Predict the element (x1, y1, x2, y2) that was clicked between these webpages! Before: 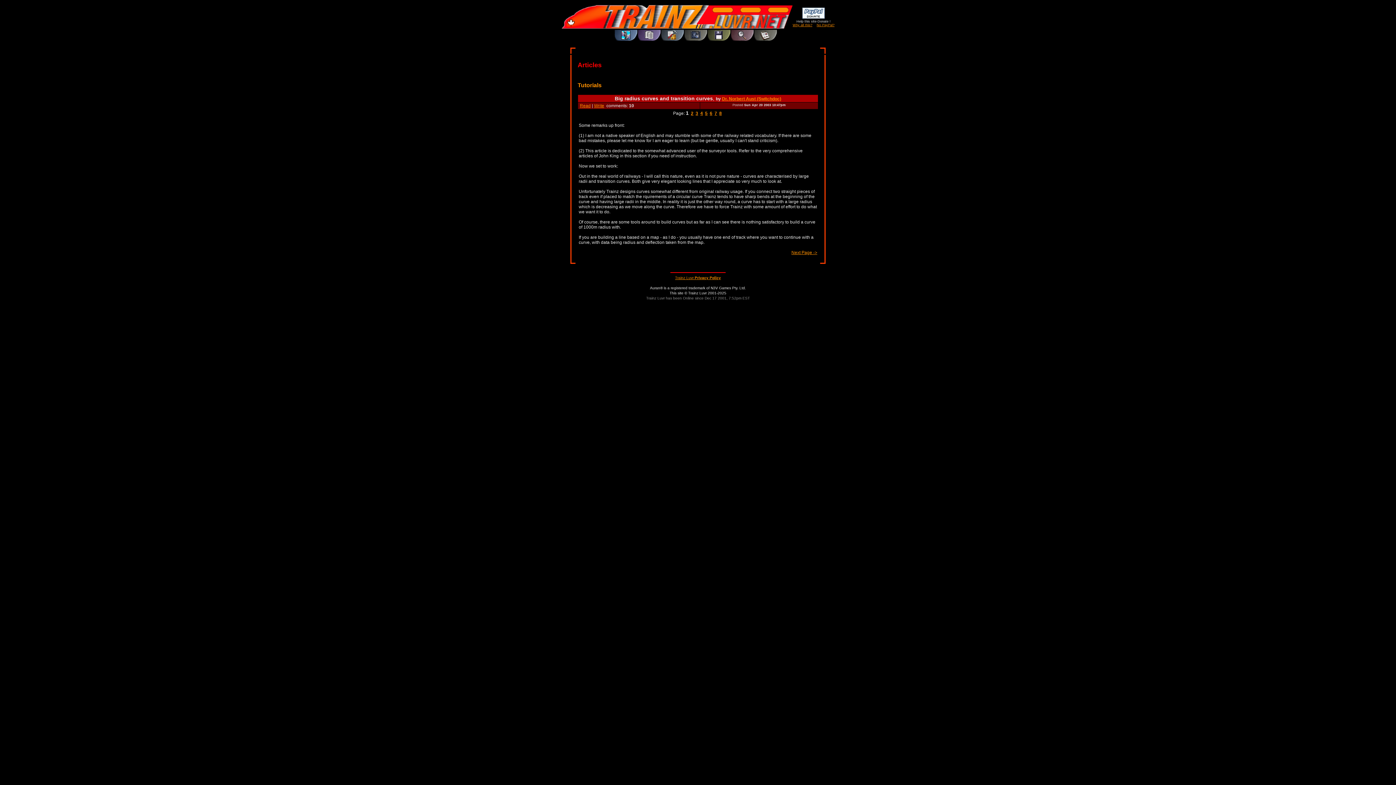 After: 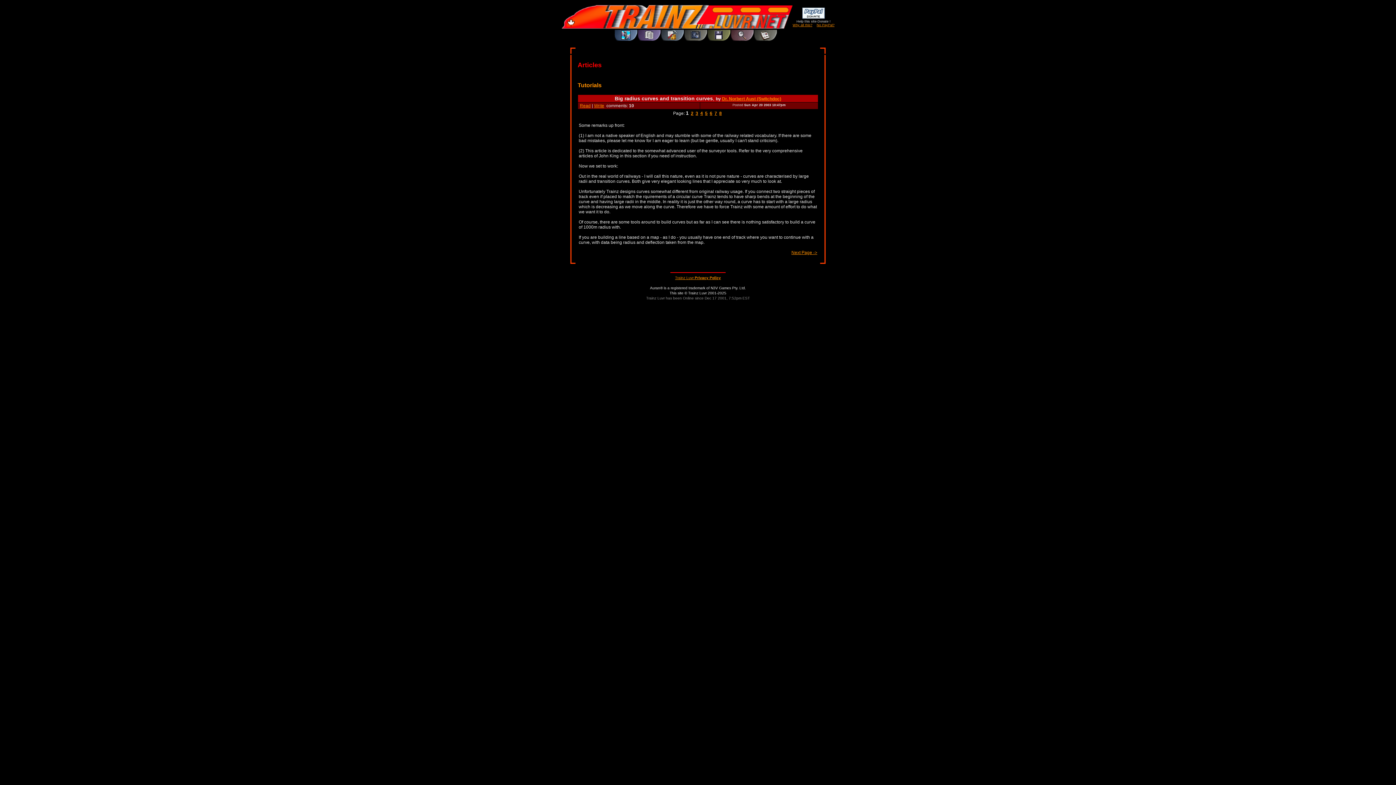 Action: label: Read bbox: (580, 103, 590, 108)